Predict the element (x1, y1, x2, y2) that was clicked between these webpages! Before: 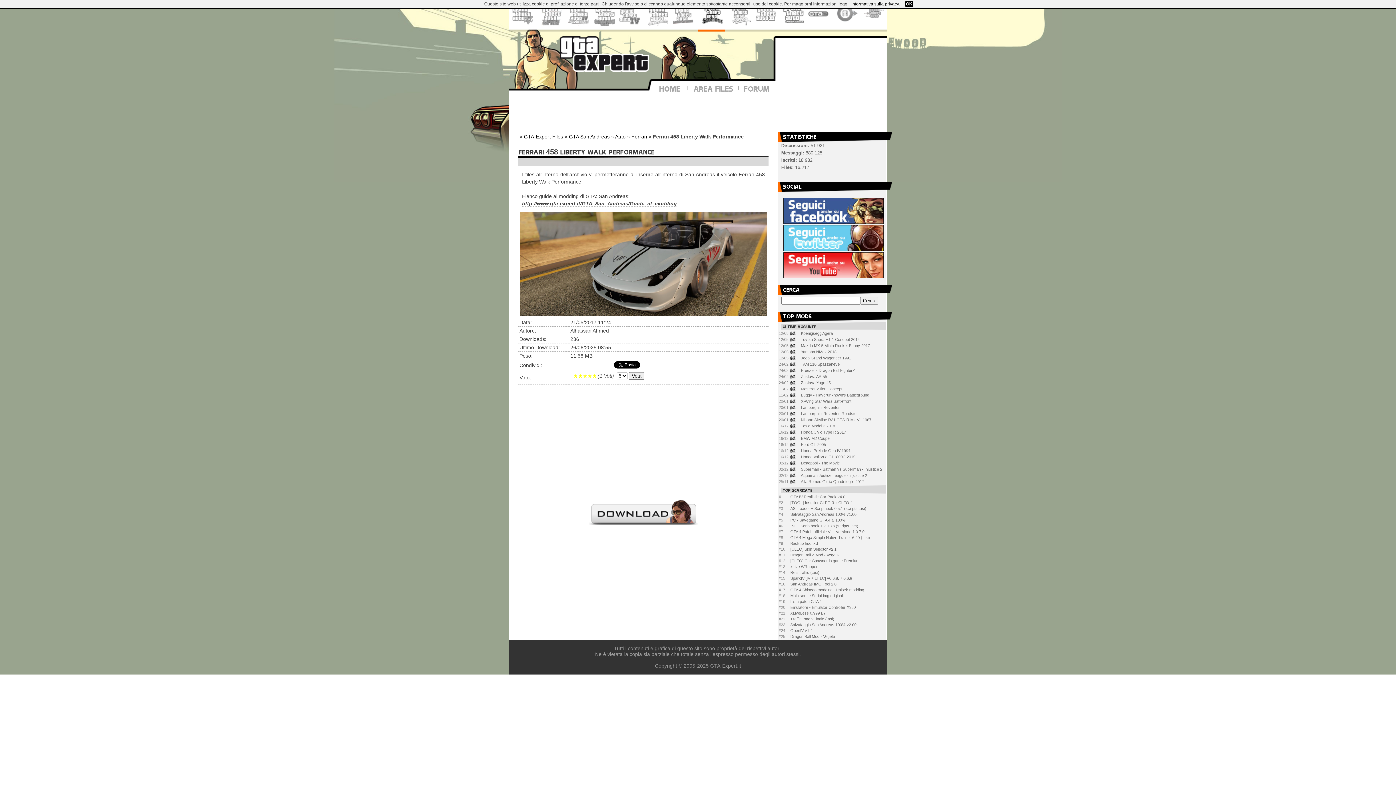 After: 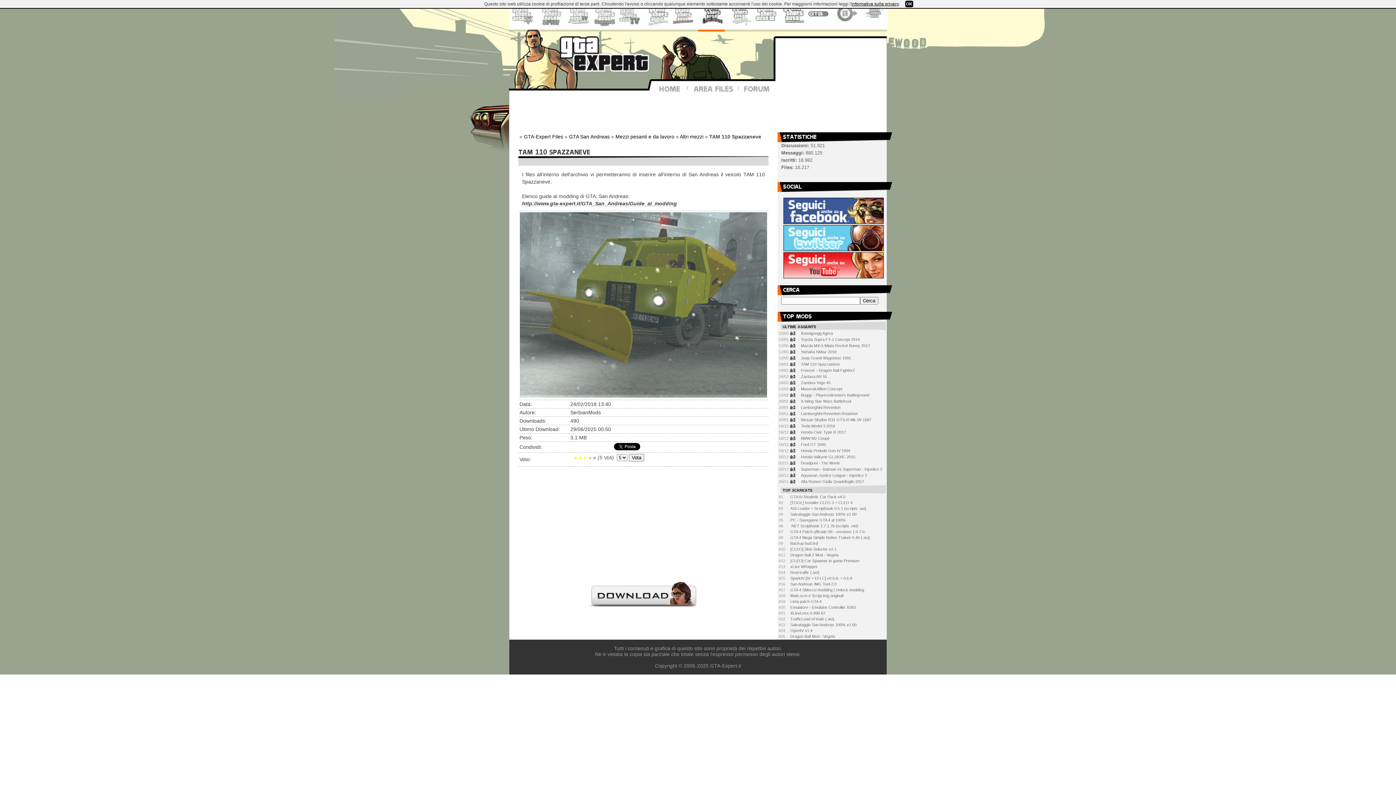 Action: label: TAM 110 Spazzaneve bbox: (801, 362, 840, 366)